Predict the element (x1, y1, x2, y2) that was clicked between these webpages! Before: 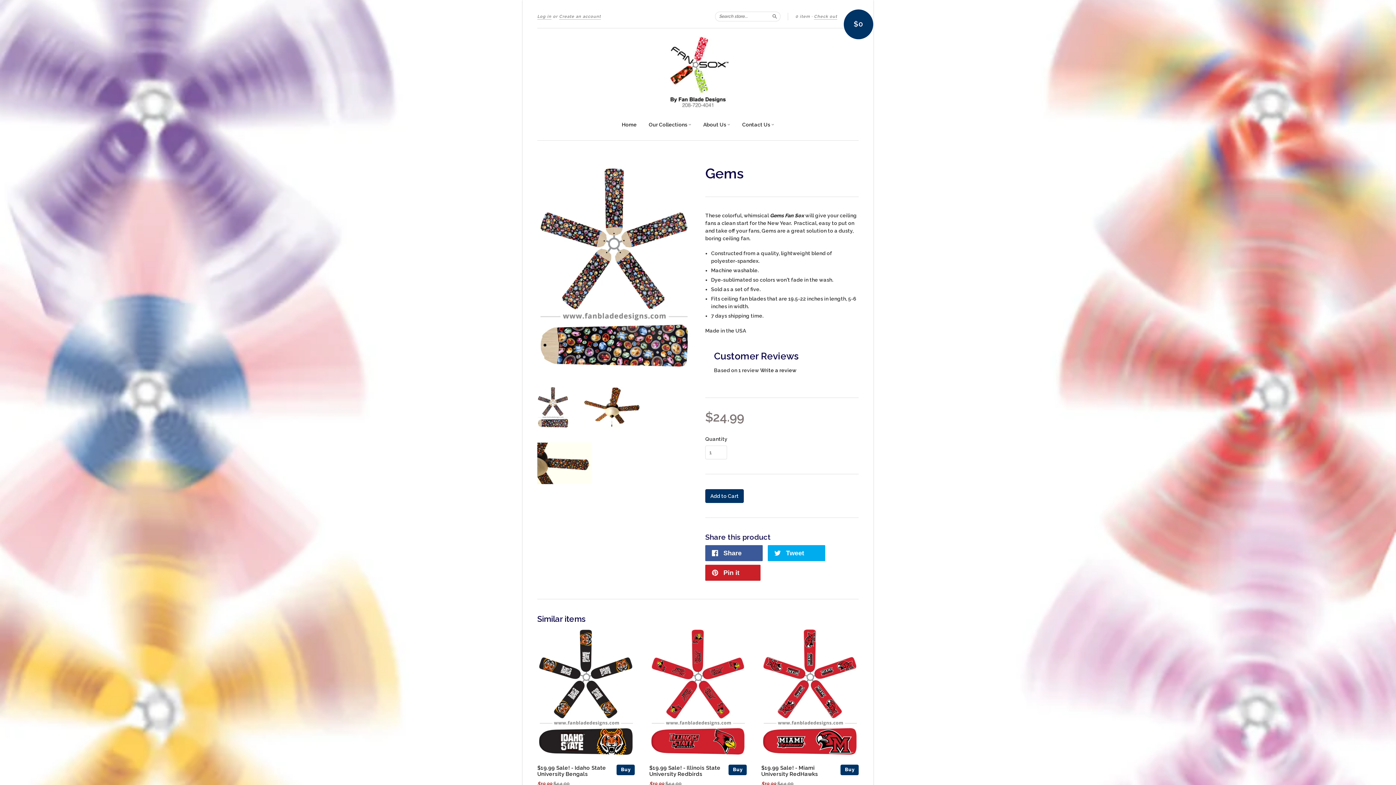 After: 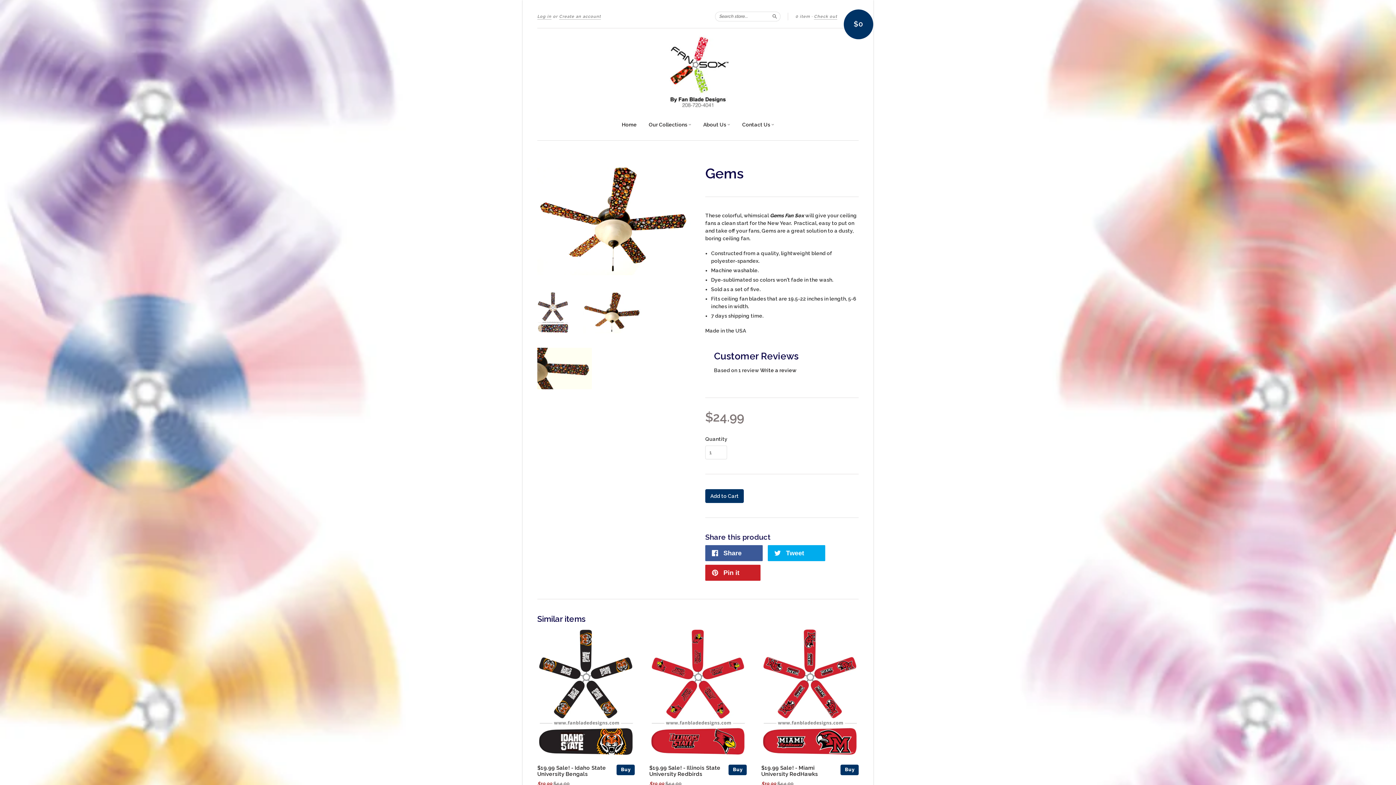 Action: bbox: (583, 423, 641, 429)